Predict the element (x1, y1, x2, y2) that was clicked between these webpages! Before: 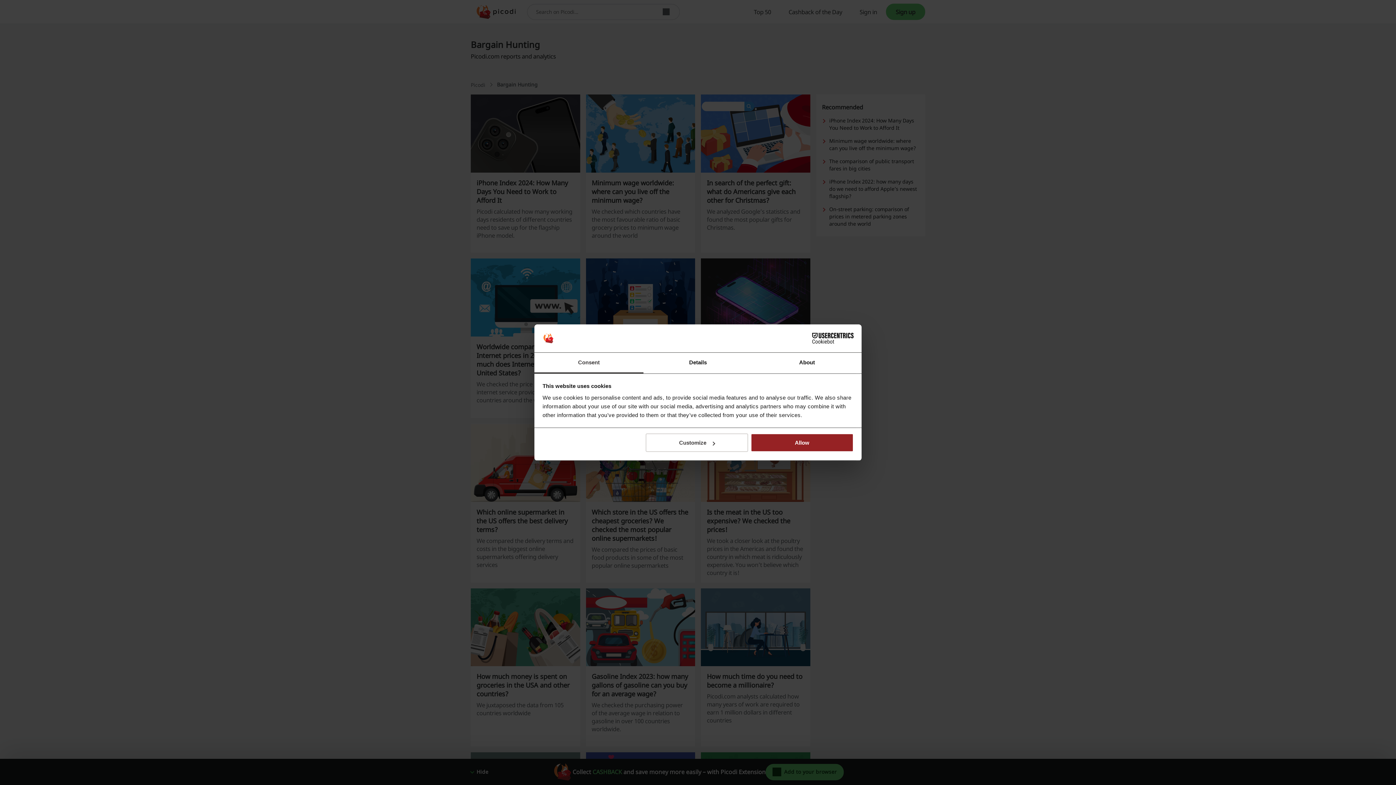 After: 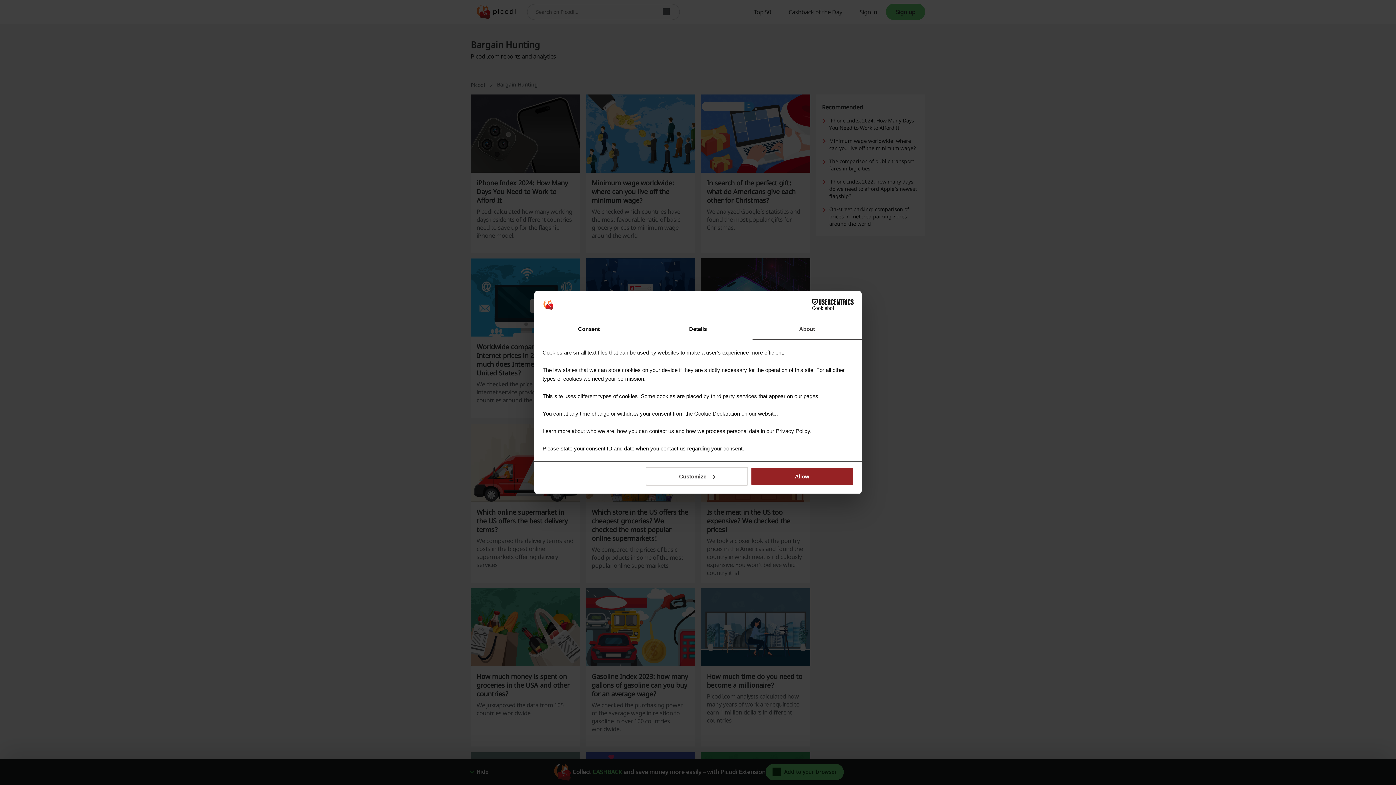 Action: label: About bbox: (752, 352, 861, 373)